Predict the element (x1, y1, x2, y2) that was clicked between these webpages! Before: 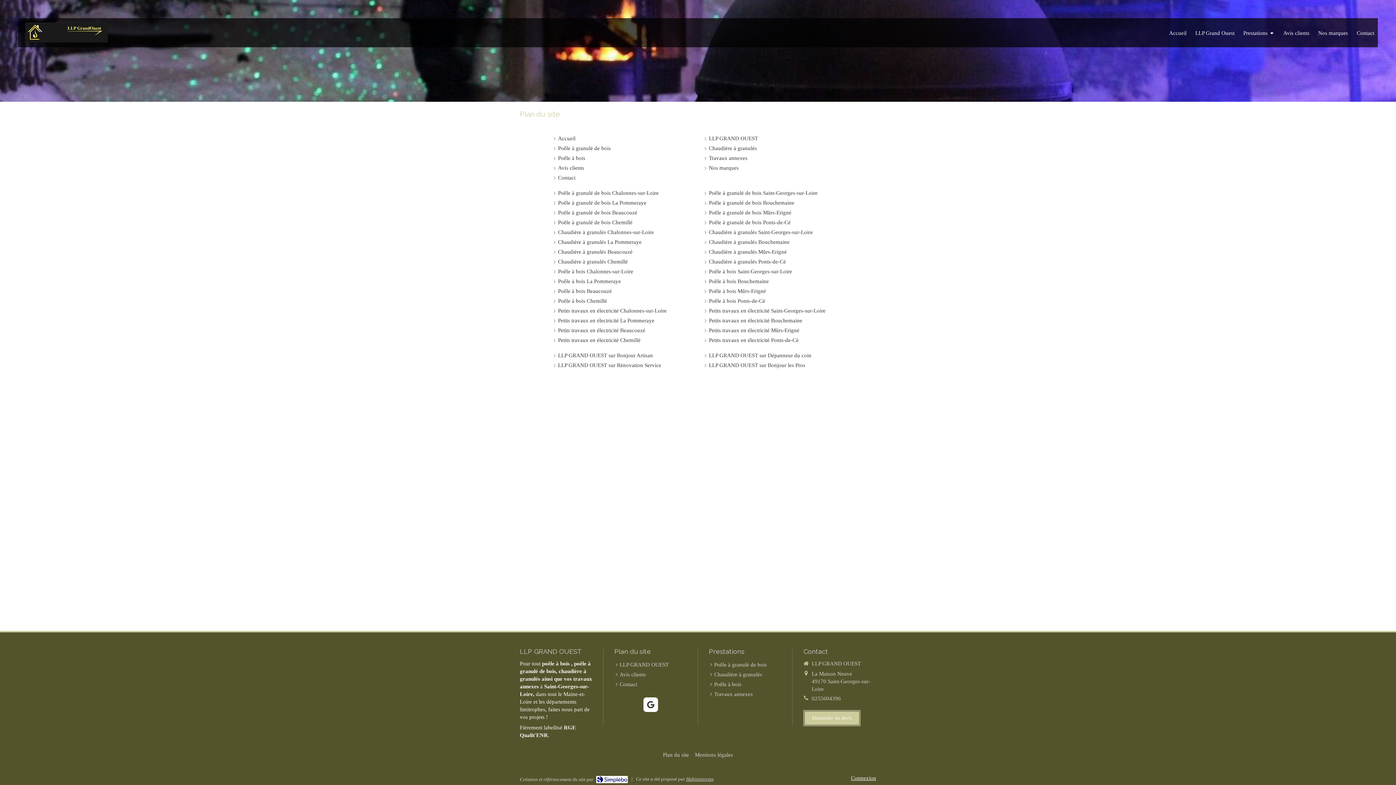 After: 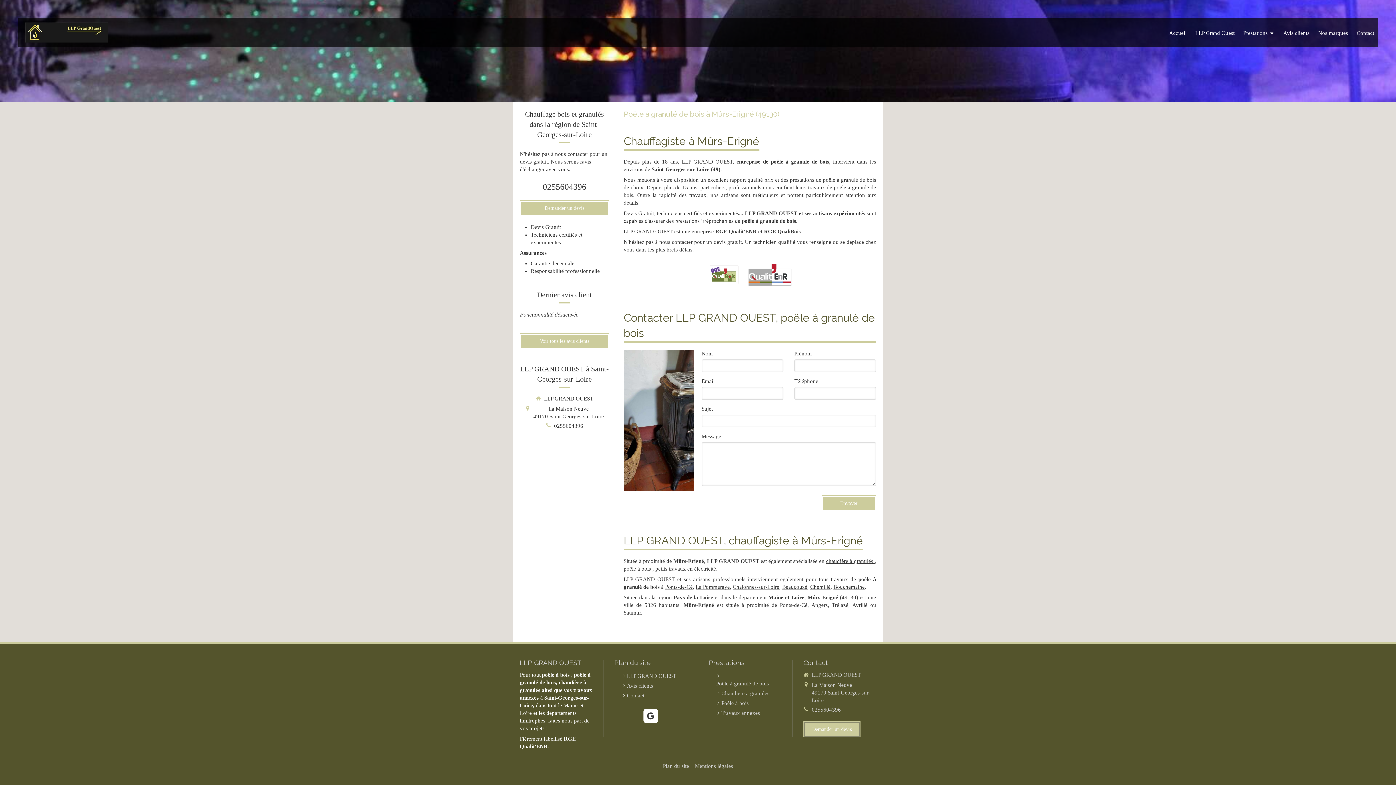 Action: label: Poêle à granulé de bois Mûrs-Erigné bbox: (709, 209, 791, 216)